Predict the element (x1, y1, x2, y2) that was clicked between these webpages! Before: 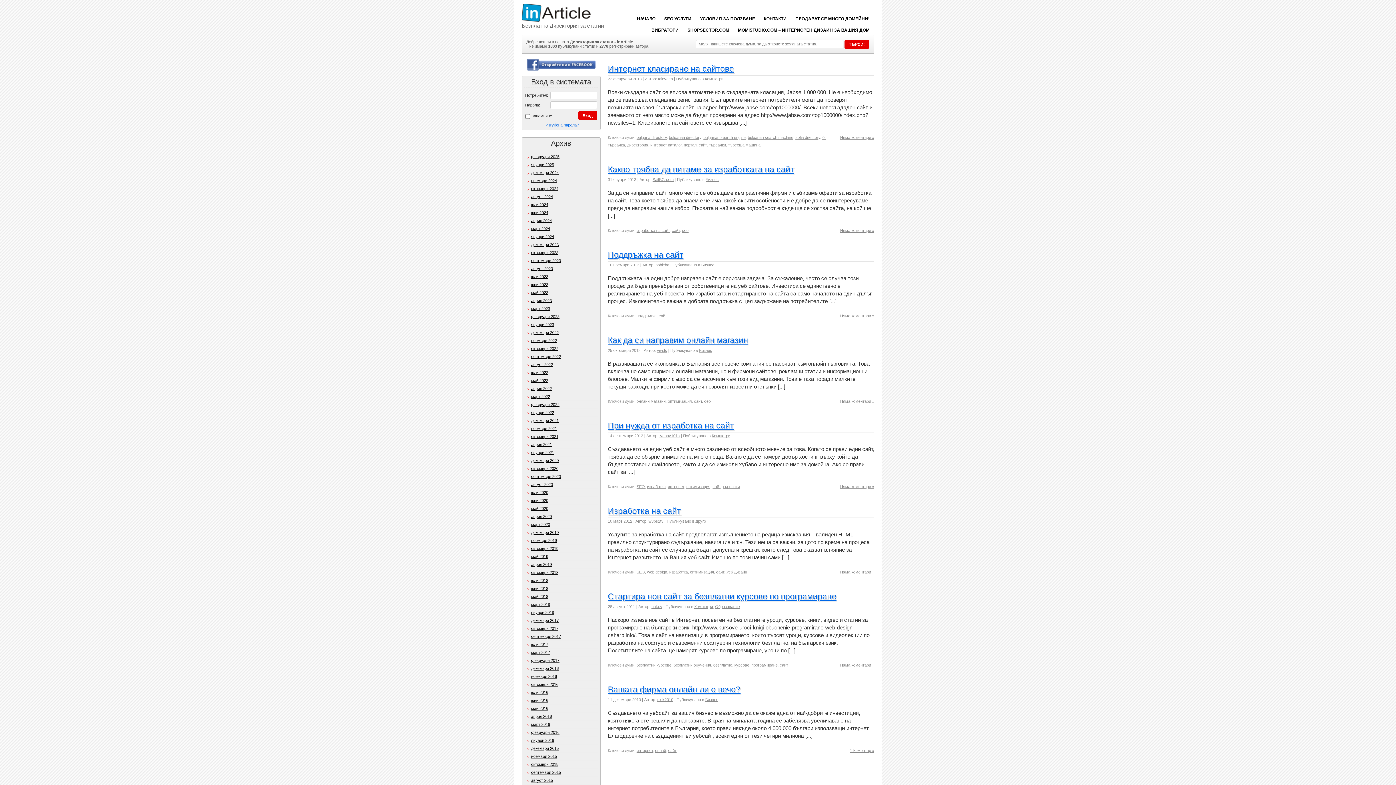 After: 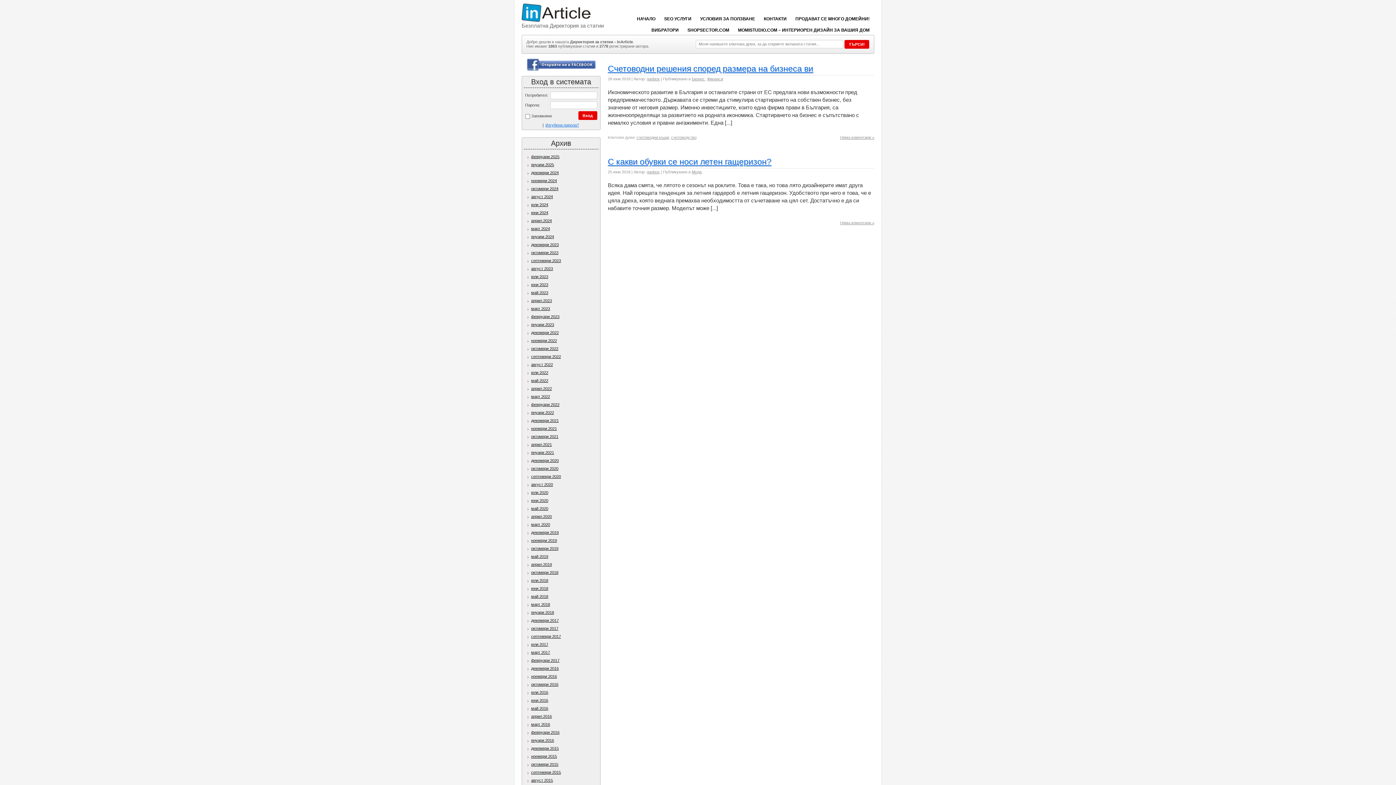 Action: bbox: (527, 586, 548, 590) label: юни 2018